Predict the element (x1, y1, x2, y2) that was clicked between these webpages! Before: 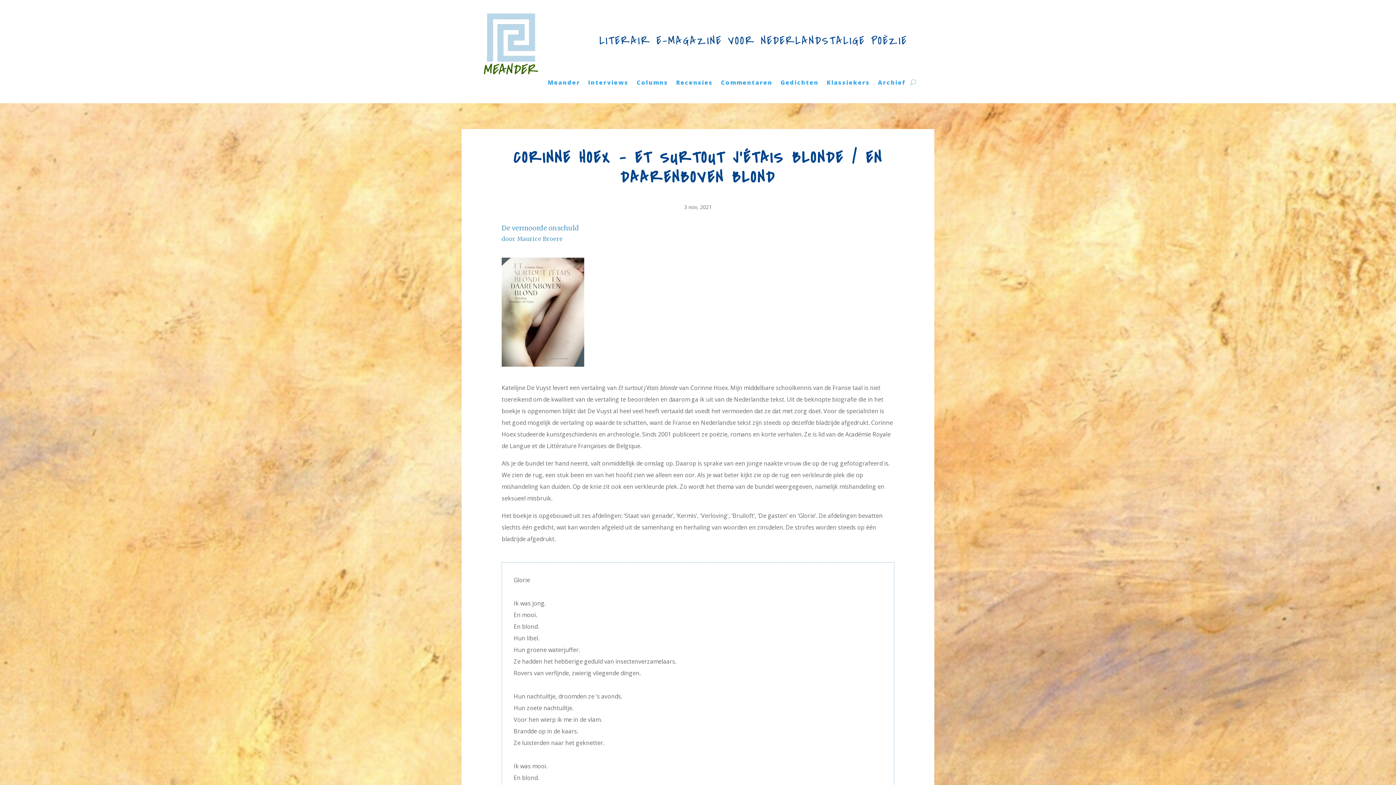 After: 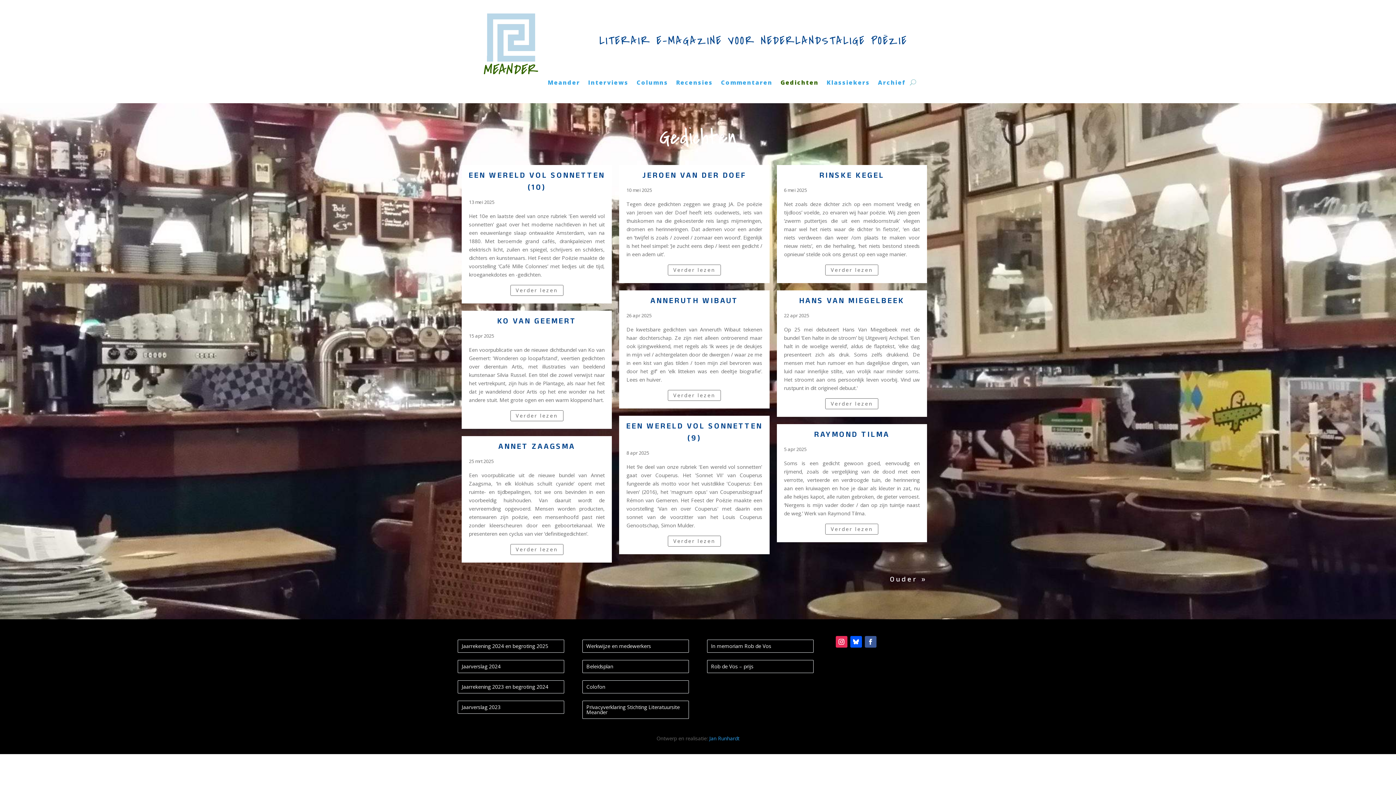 Action: label: Gedichten bbox: (780, 79, 818, 87)